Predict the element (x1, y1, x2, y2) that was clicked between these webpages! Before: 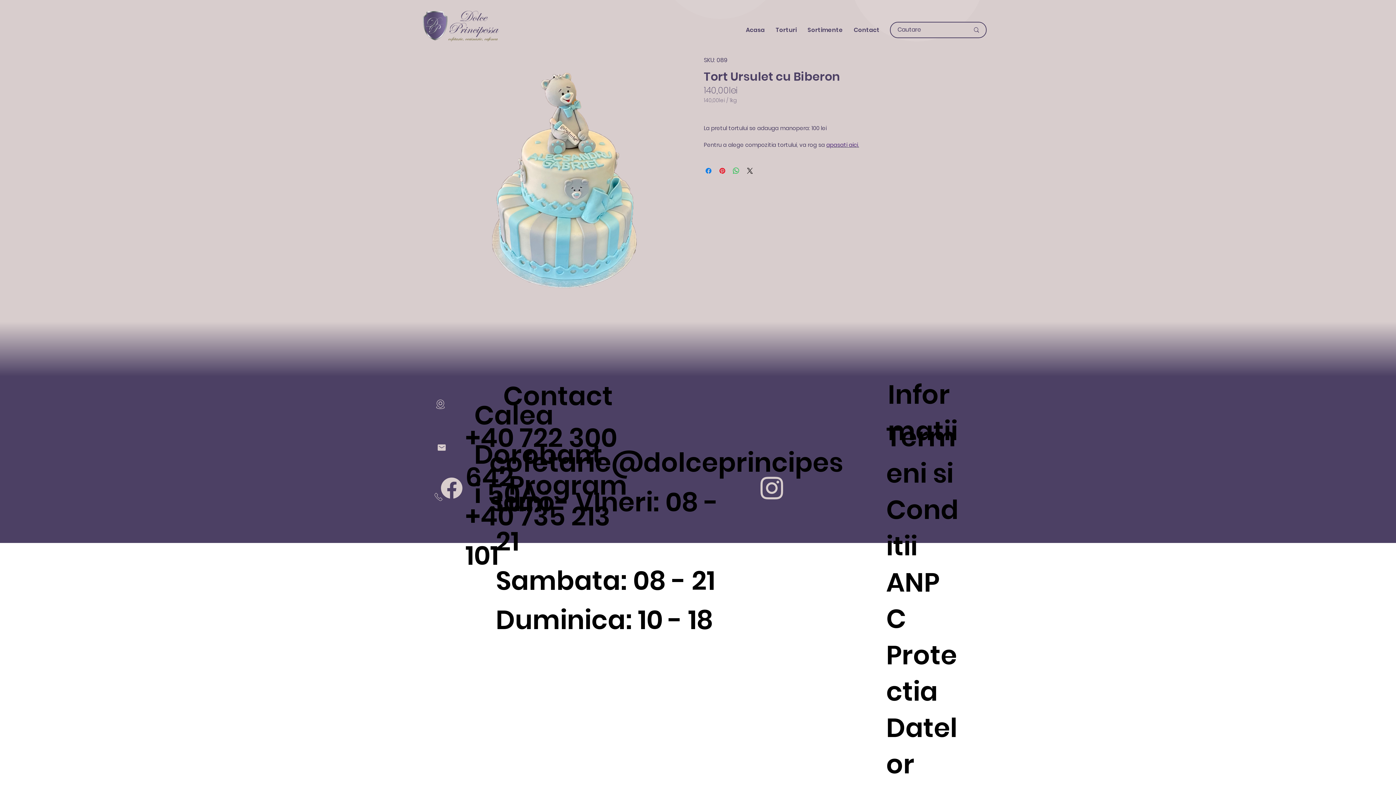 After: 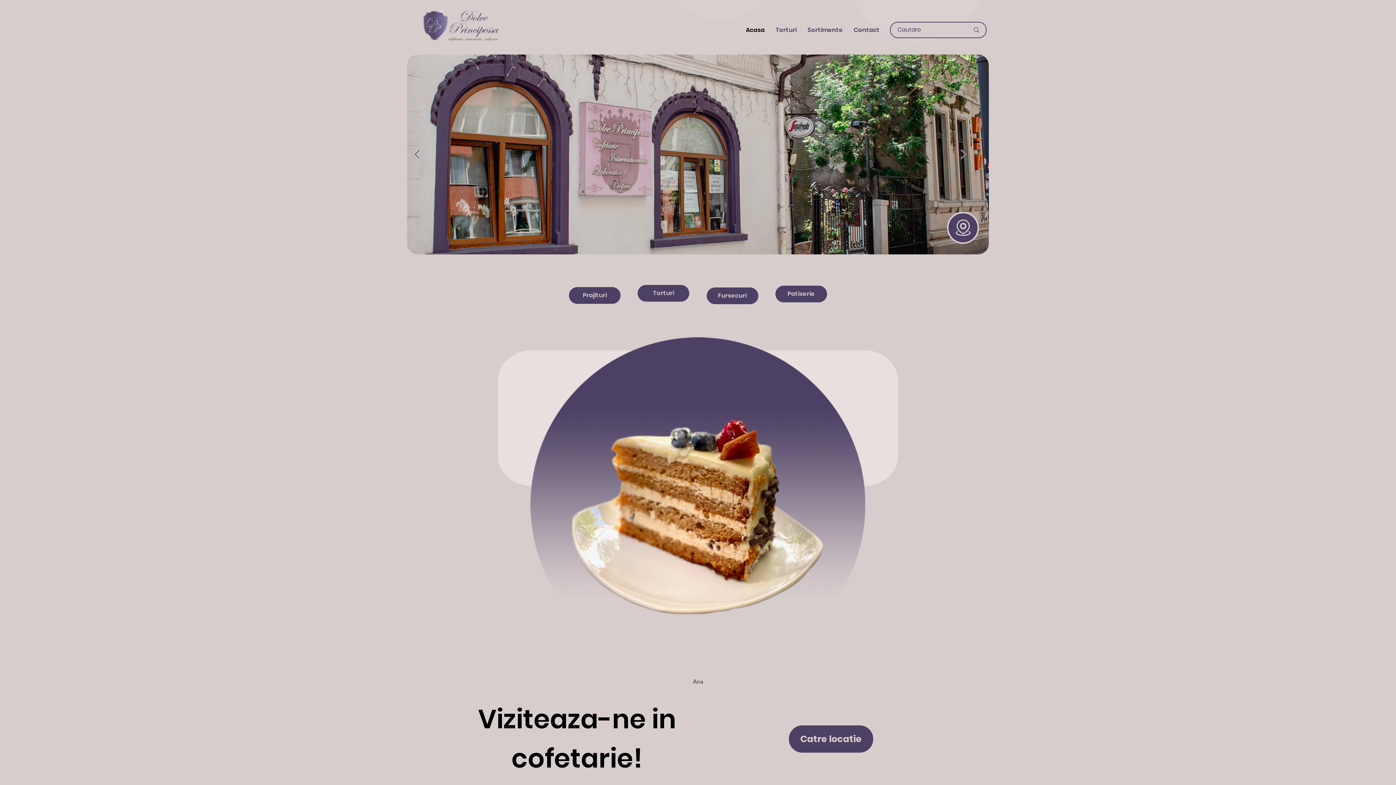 Action: bbox: (740, 21, 770, 38) label: Acasa